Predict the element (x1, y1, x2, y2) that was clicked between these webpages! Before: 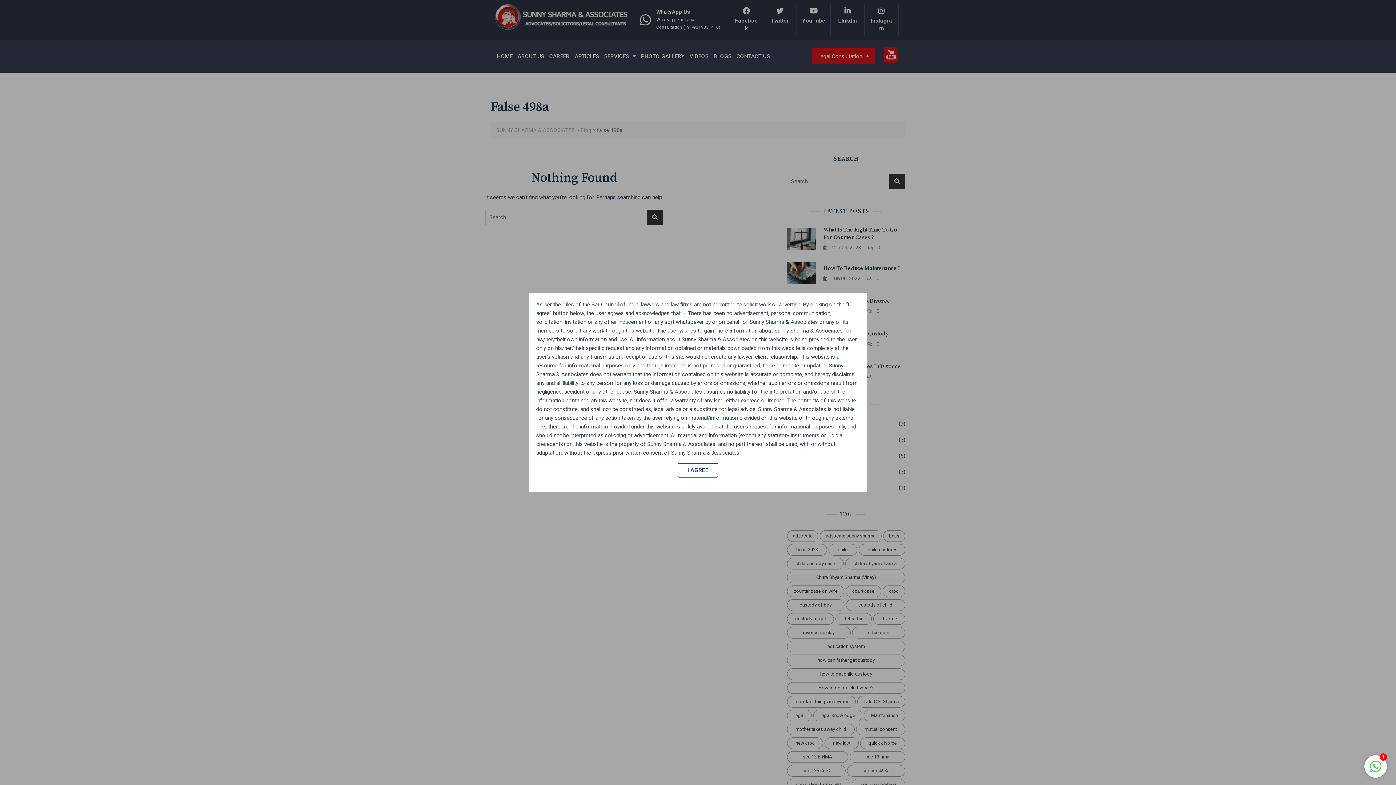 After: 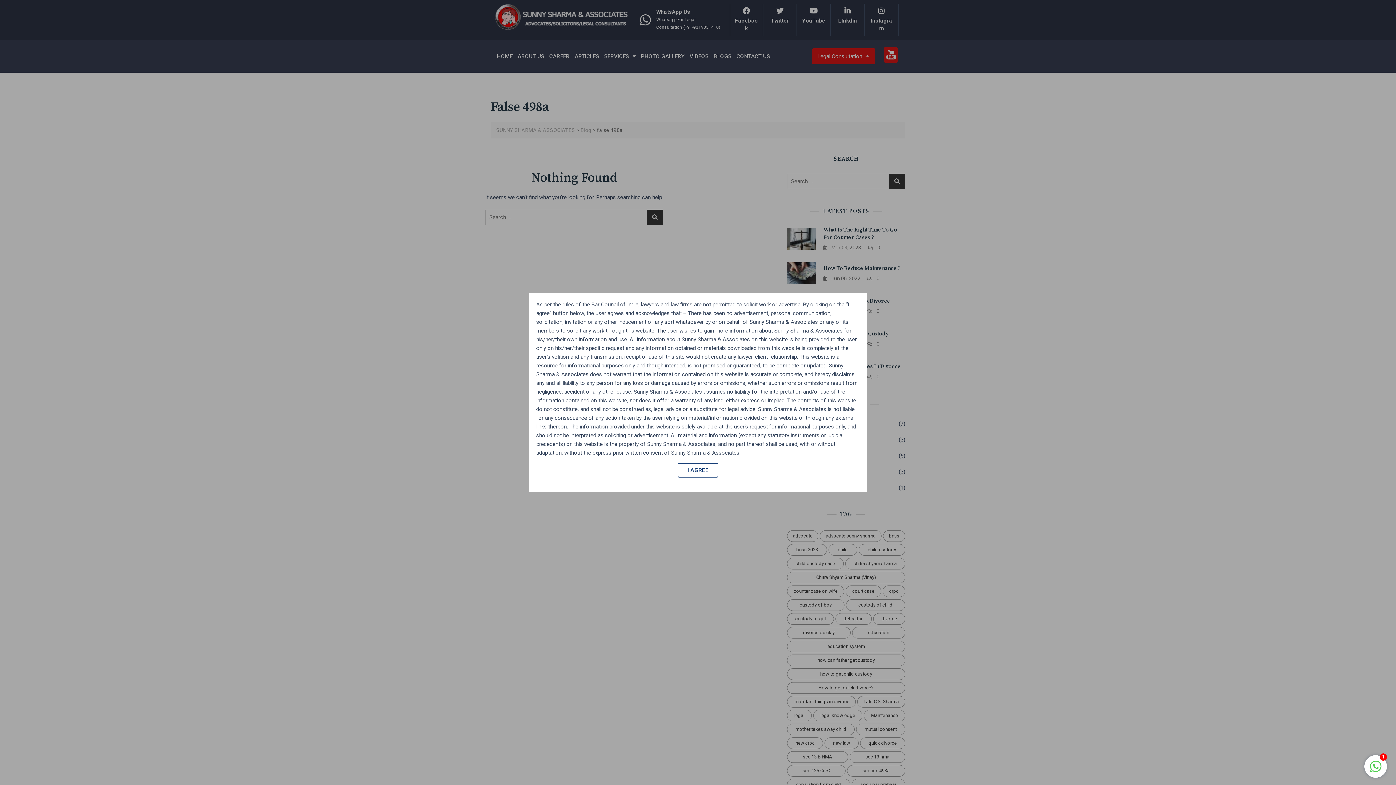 Action: bbox: (1370, 763, 1381, 769) label: 1